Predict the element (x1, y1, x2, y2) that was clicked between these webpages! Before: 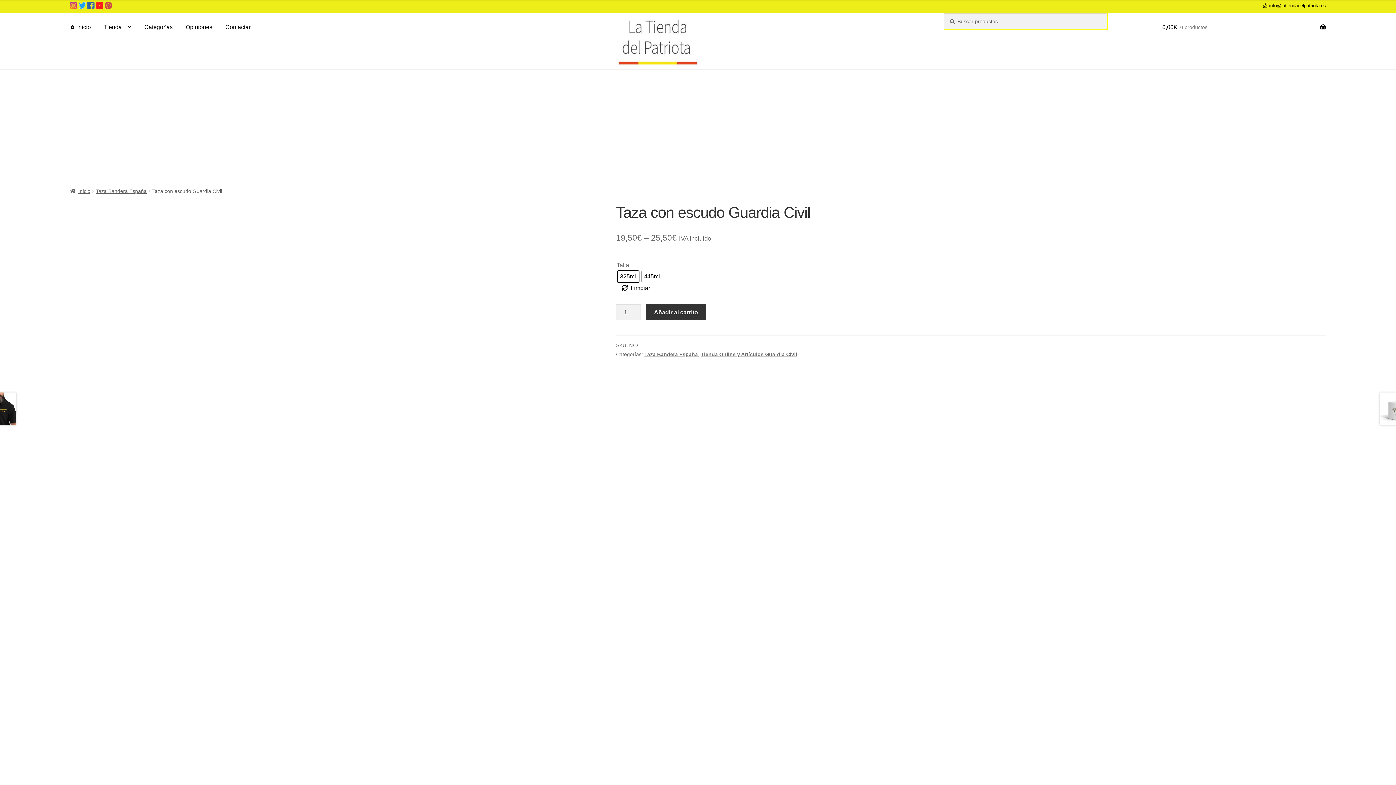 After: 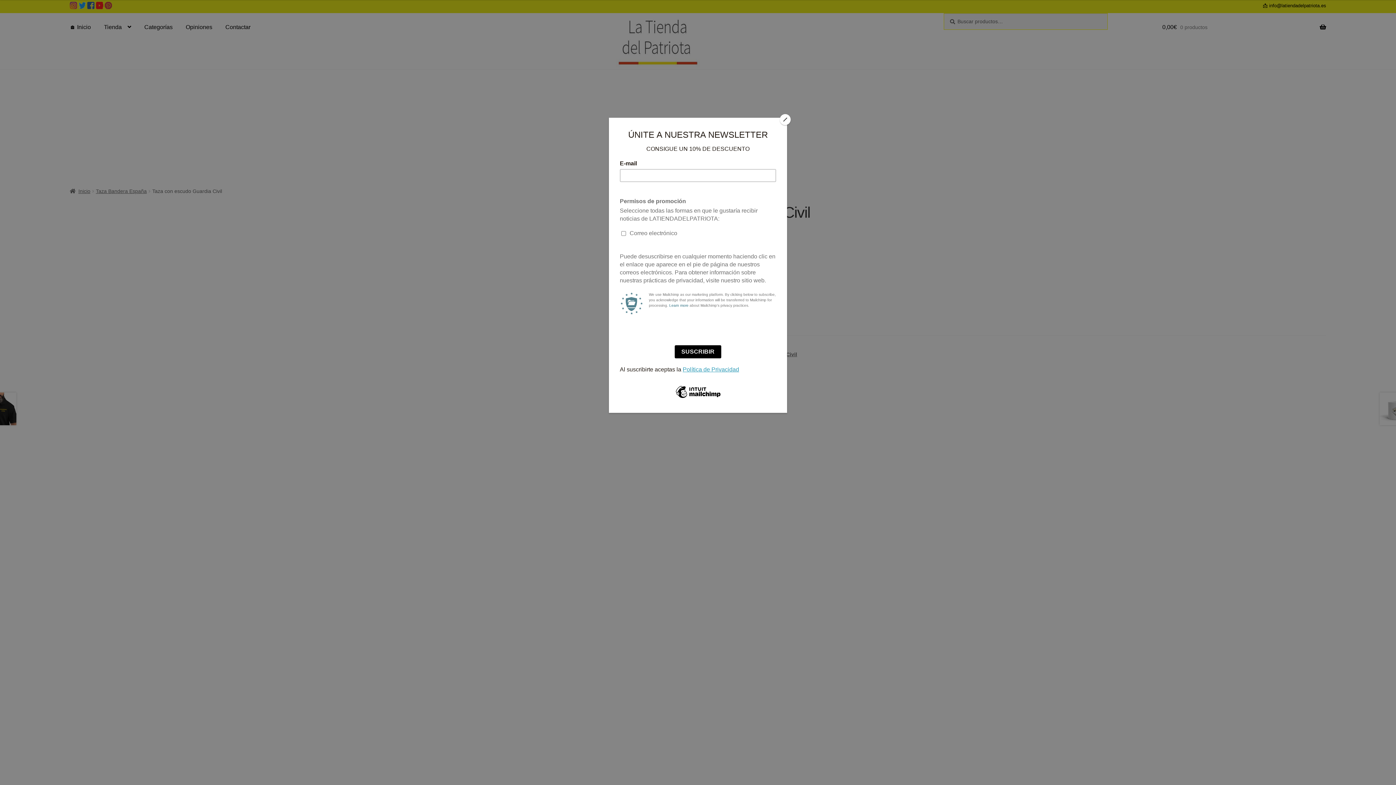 Action: label: Limpiar bbox: (622, 283, 650, 292)